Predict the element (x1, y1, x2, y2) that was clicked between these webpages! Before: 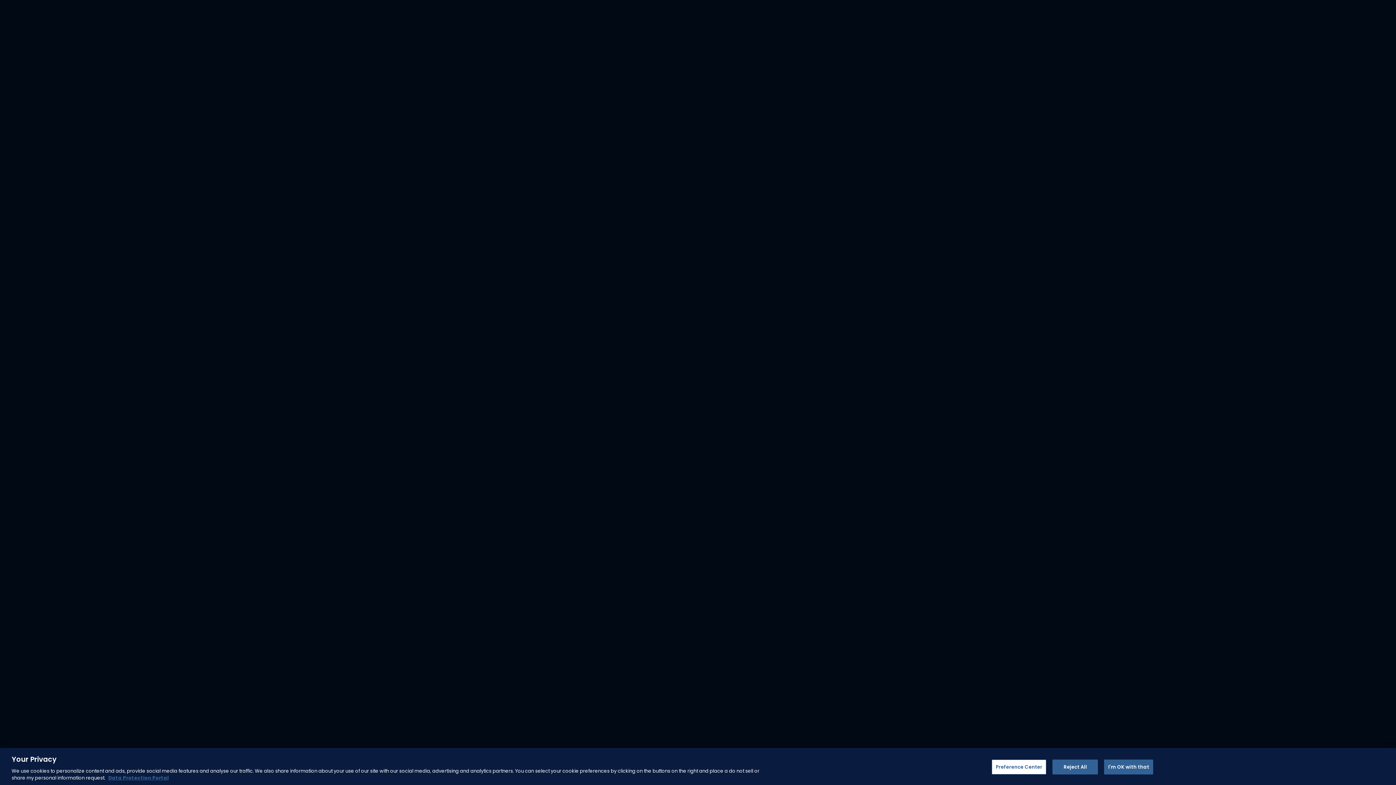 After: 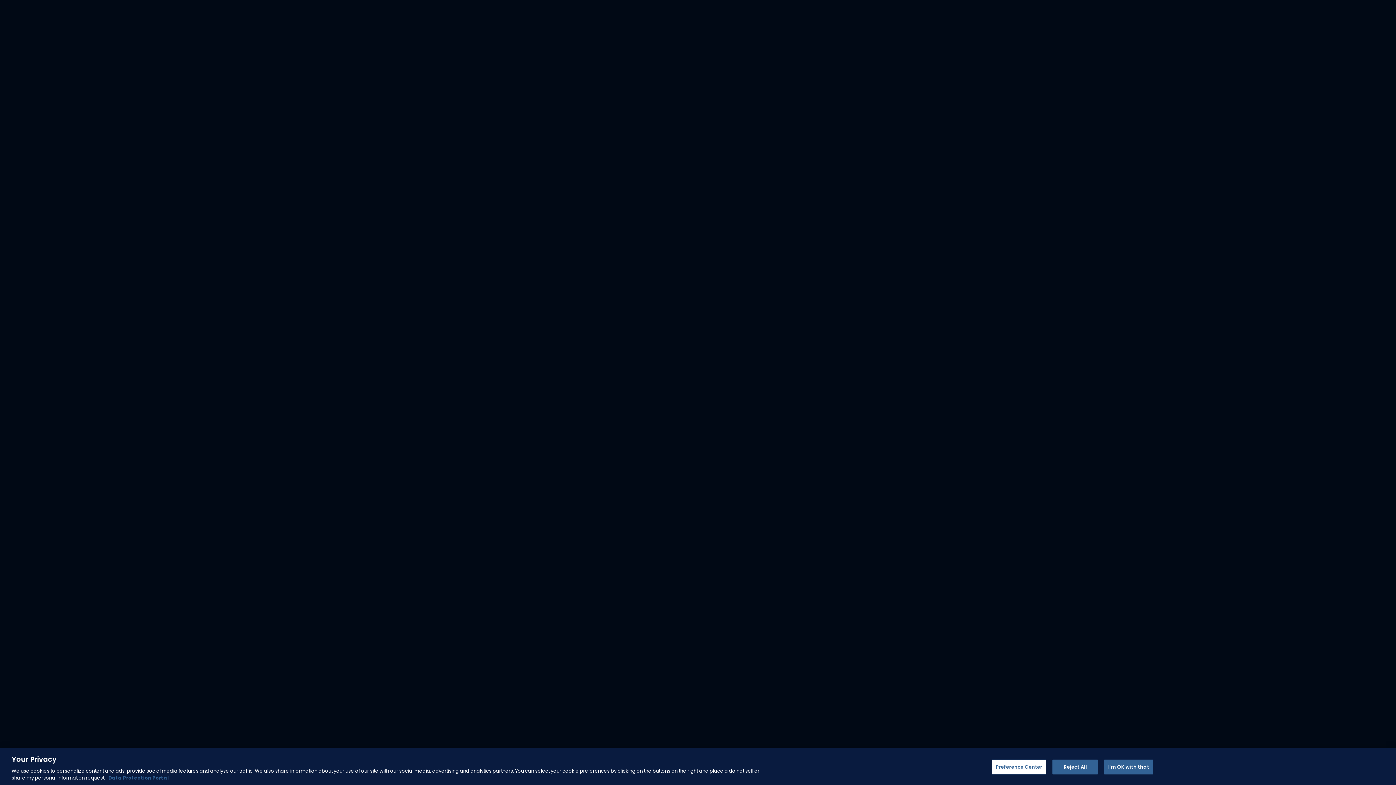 Action: bbox: (108, 774, 168, 781) label: More information about your privacy, opens in a new tab